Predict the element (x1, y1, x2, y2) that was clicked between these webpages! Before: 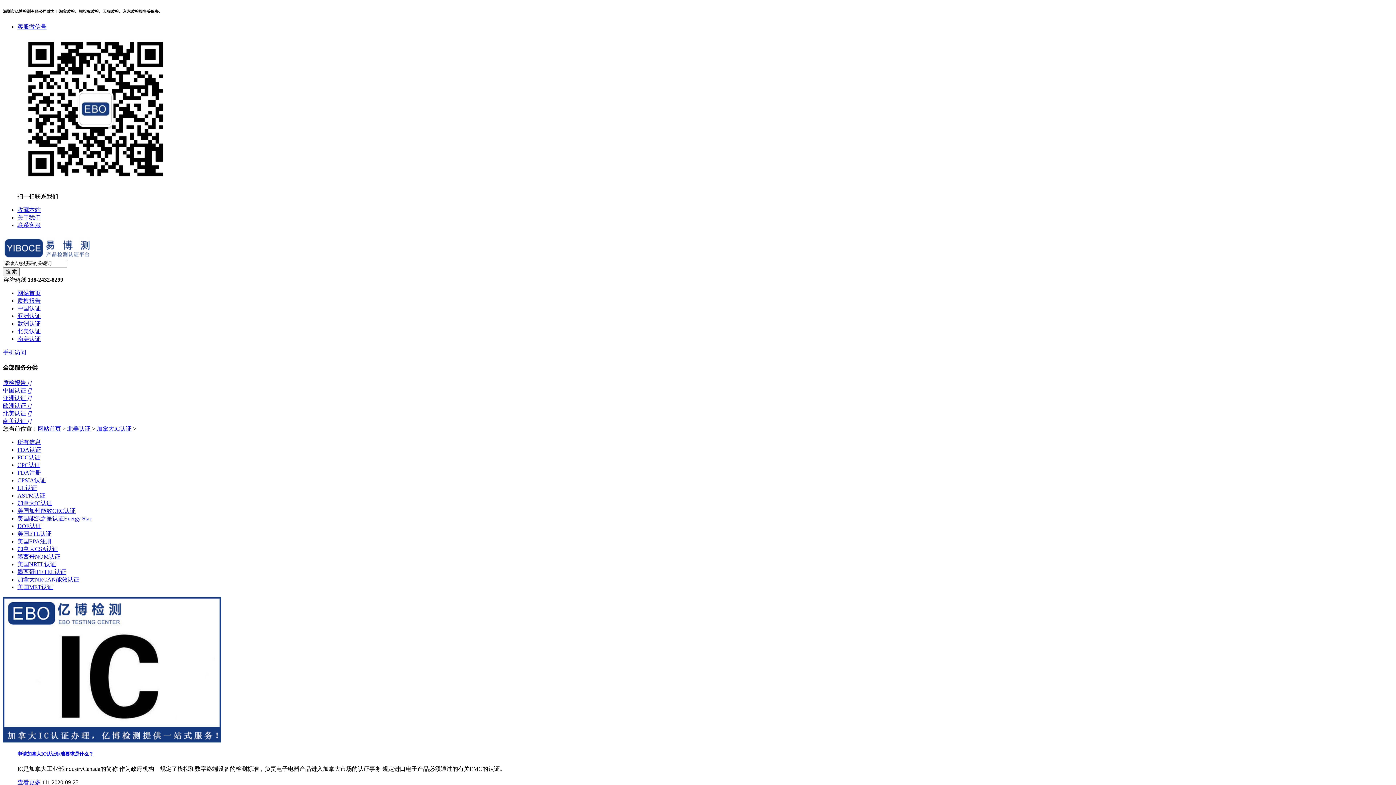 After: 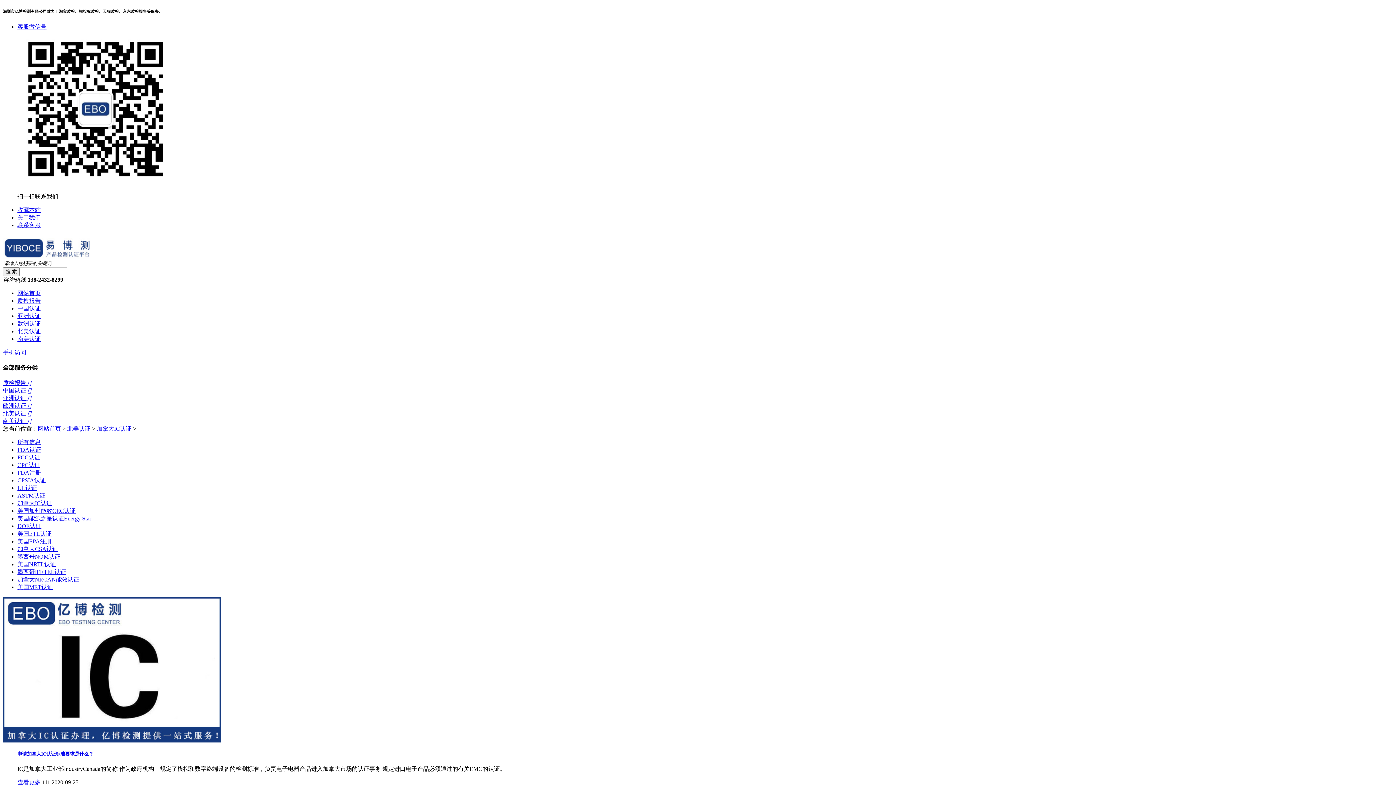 Action: bbox: (17, 439, 40, 445) label: 所有信息